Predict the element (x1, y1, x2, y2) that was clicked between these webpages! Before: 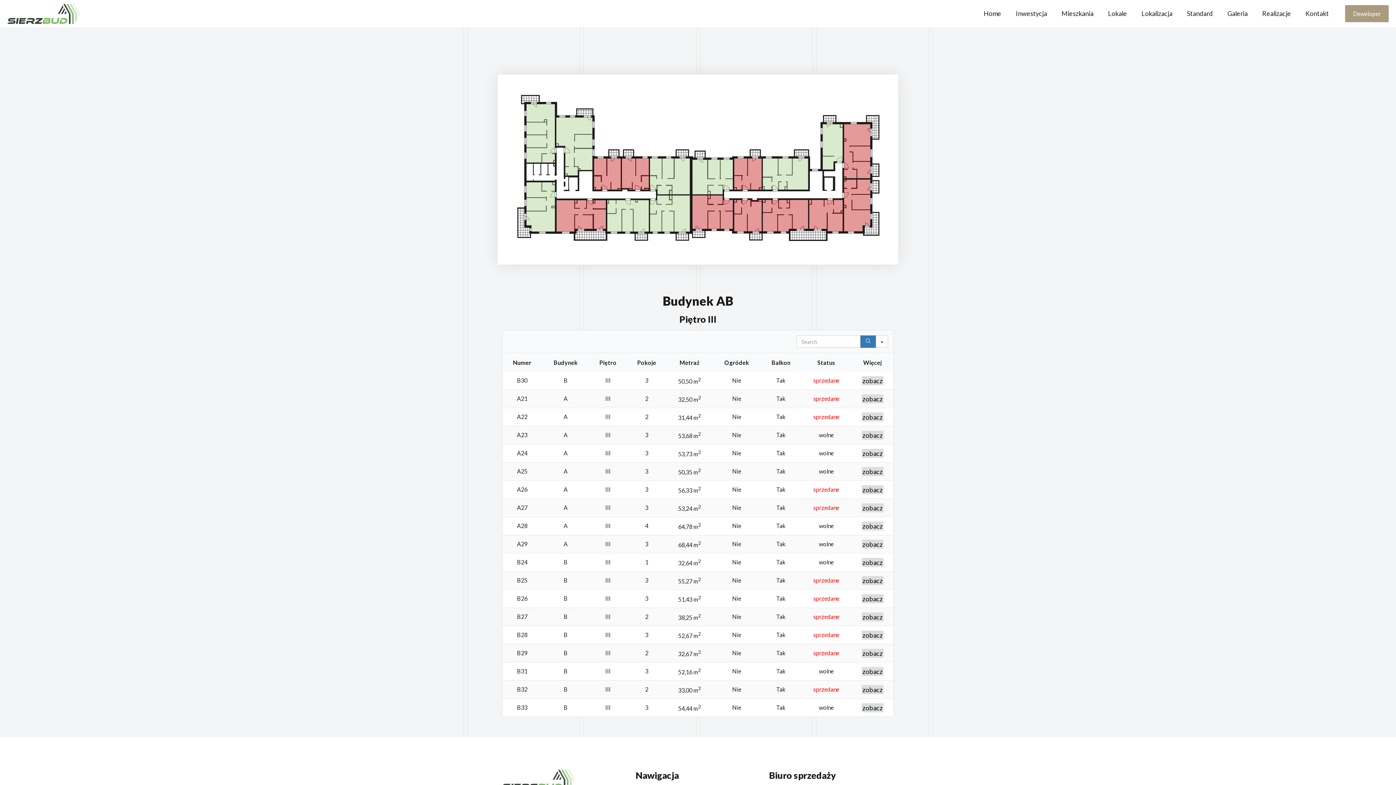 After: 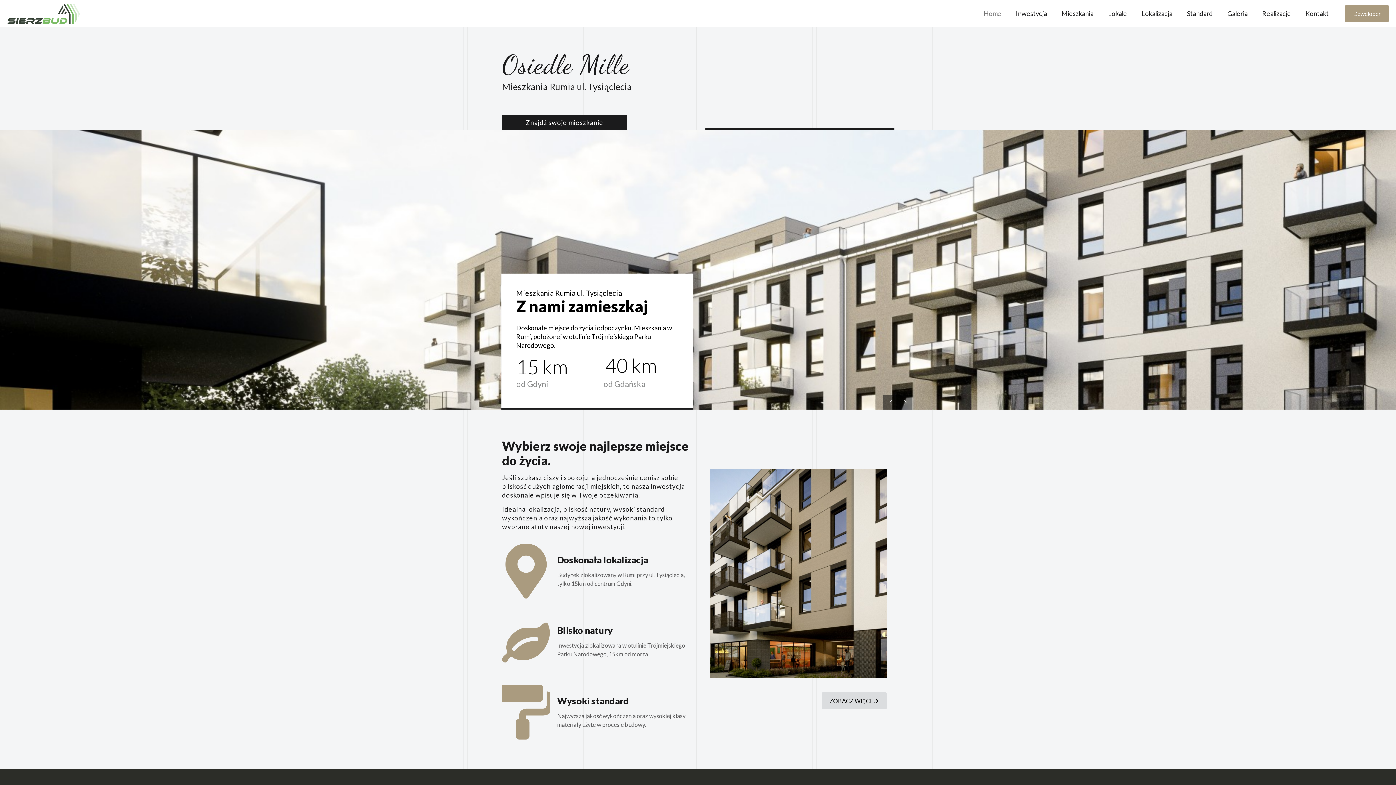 Action: bbox: (7, 0, 80, 26)